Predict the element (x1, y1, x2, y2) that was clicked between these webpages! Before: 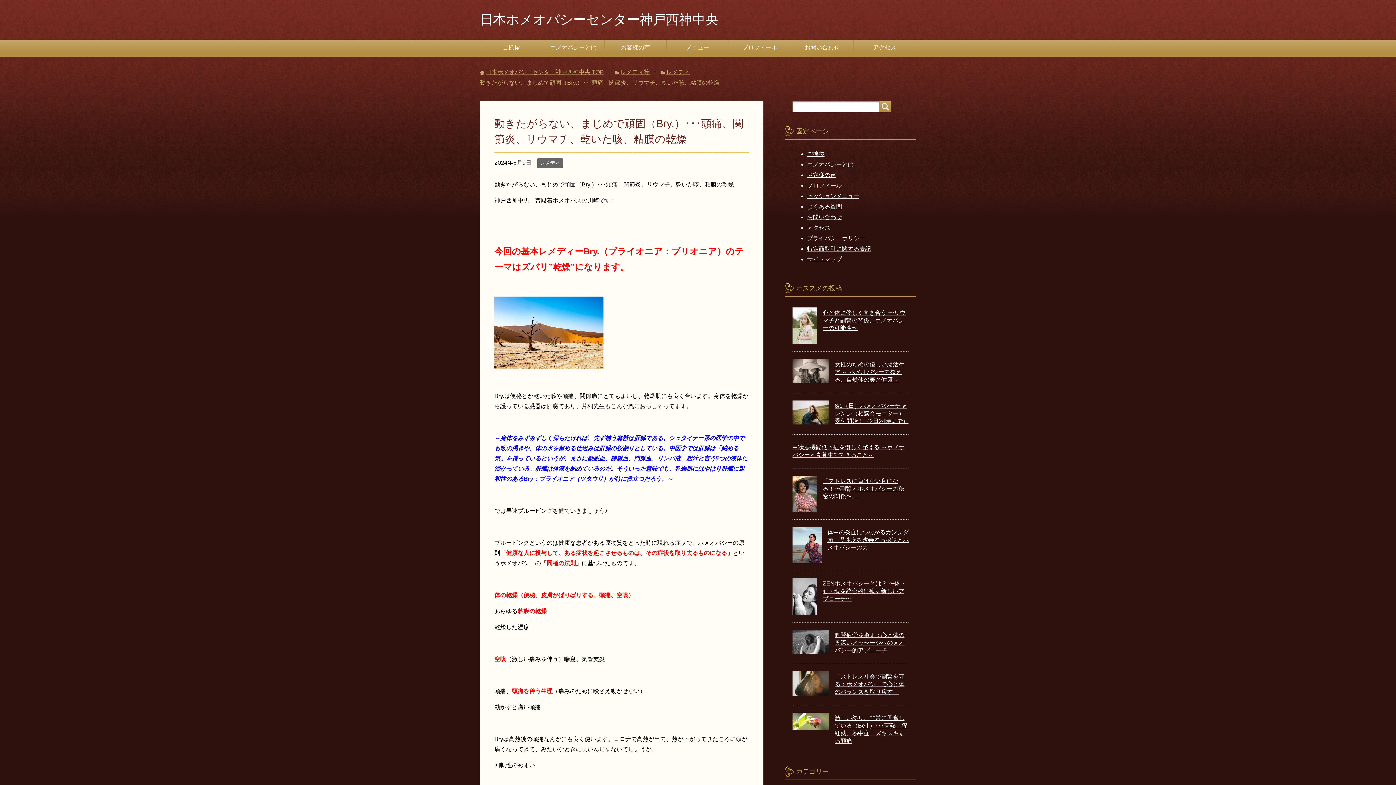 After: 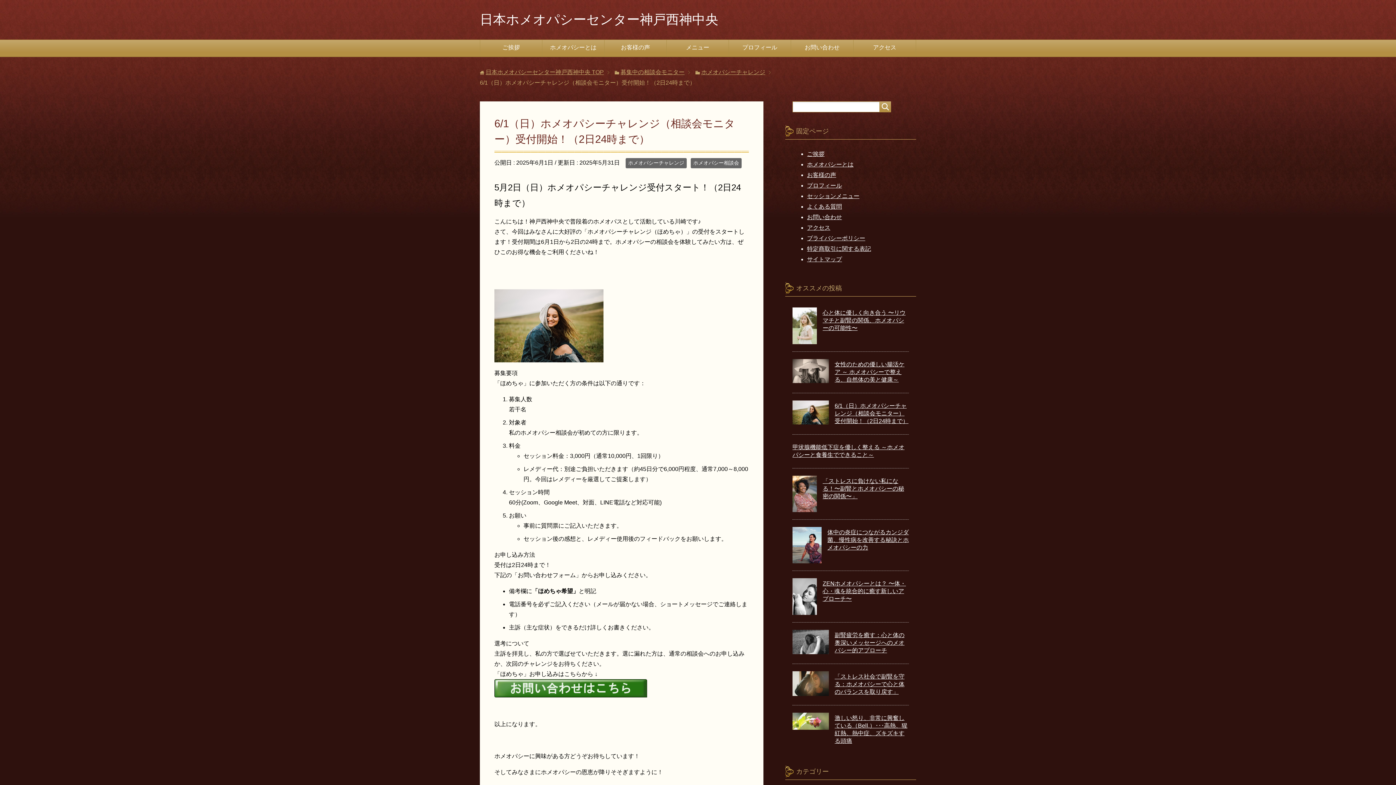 Action: bbox: (834, 402, 908, 424) label: 6/1（日）ホメオパシーチャレンジ（相談会モニター）受付開始！（2日24時まで）